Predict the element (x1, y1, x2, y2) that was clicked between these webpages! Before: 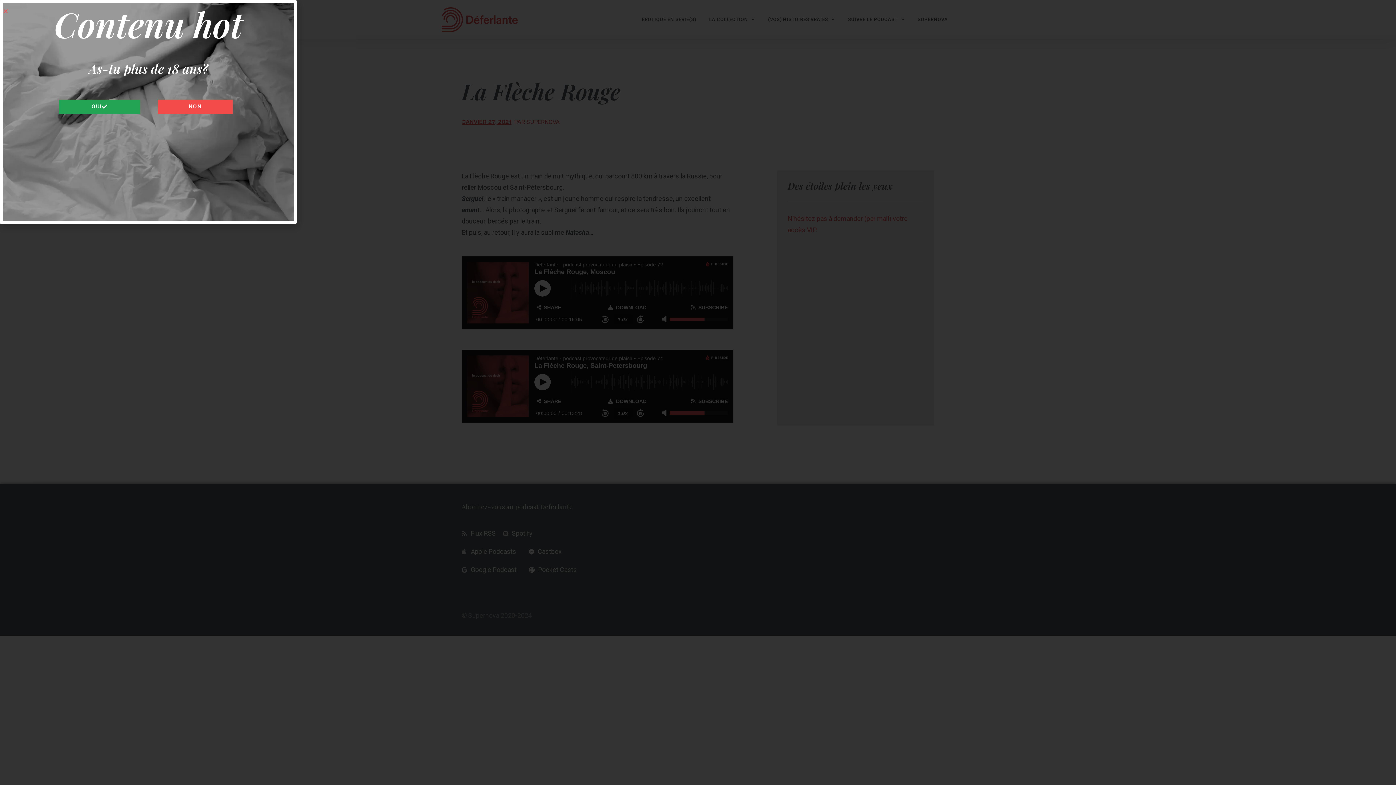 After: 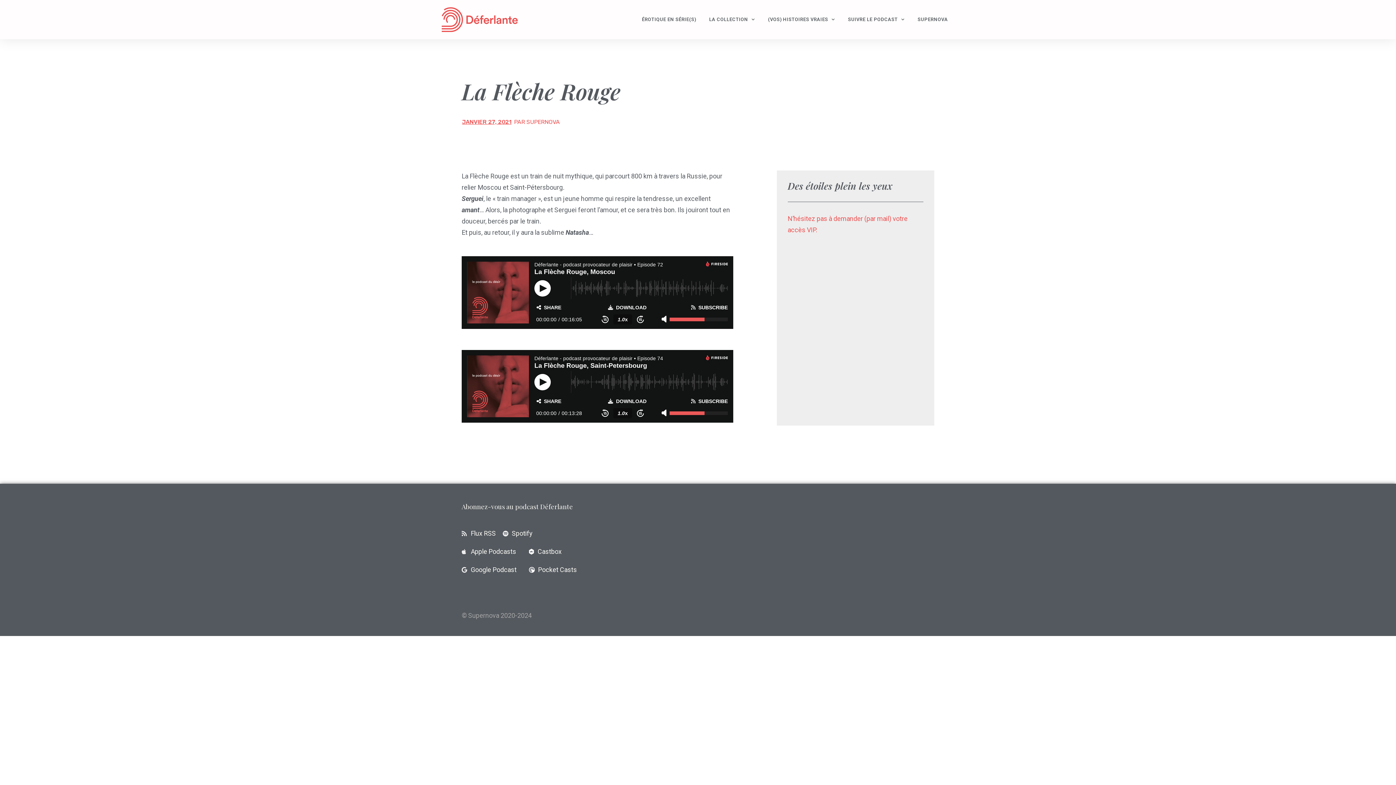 Action: bbox: (58, 99, 140, 114) label: OUI